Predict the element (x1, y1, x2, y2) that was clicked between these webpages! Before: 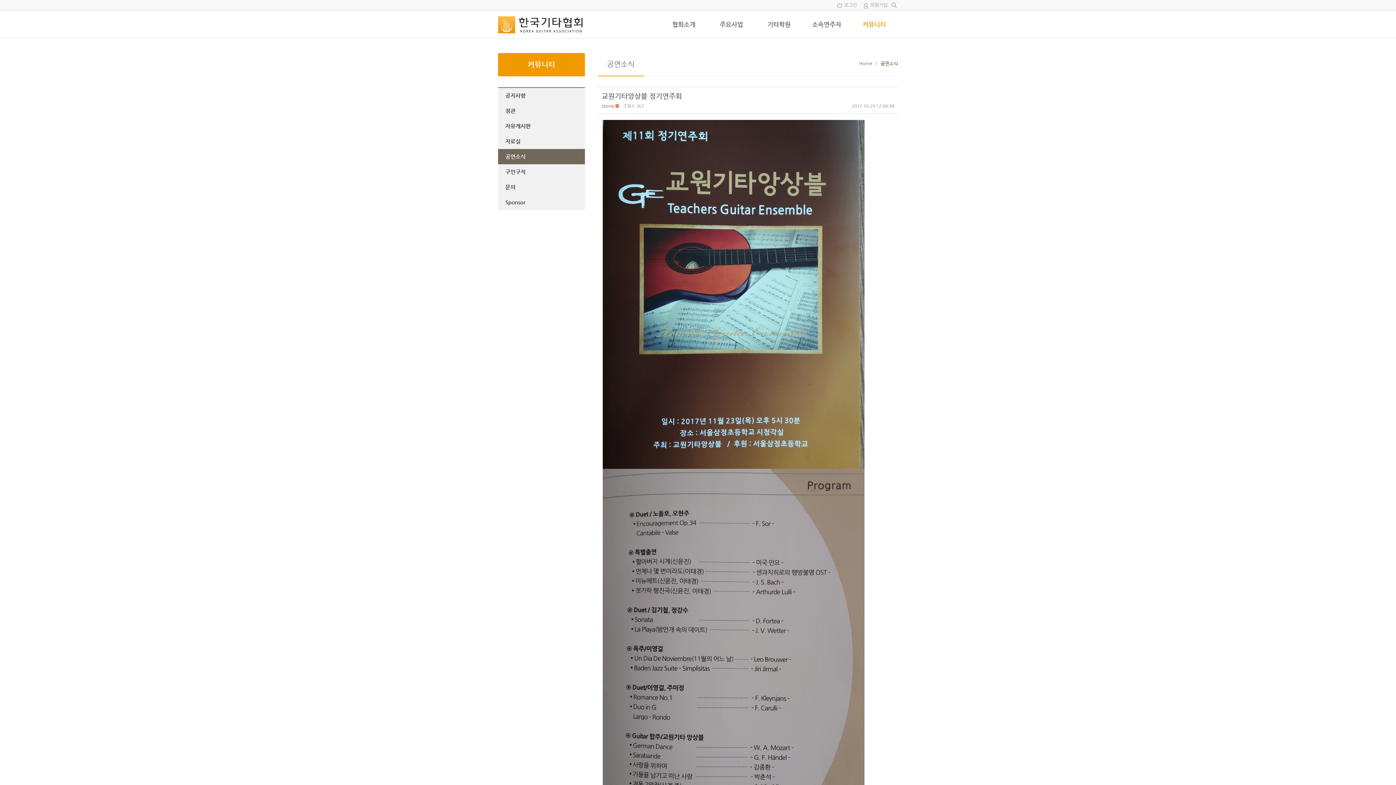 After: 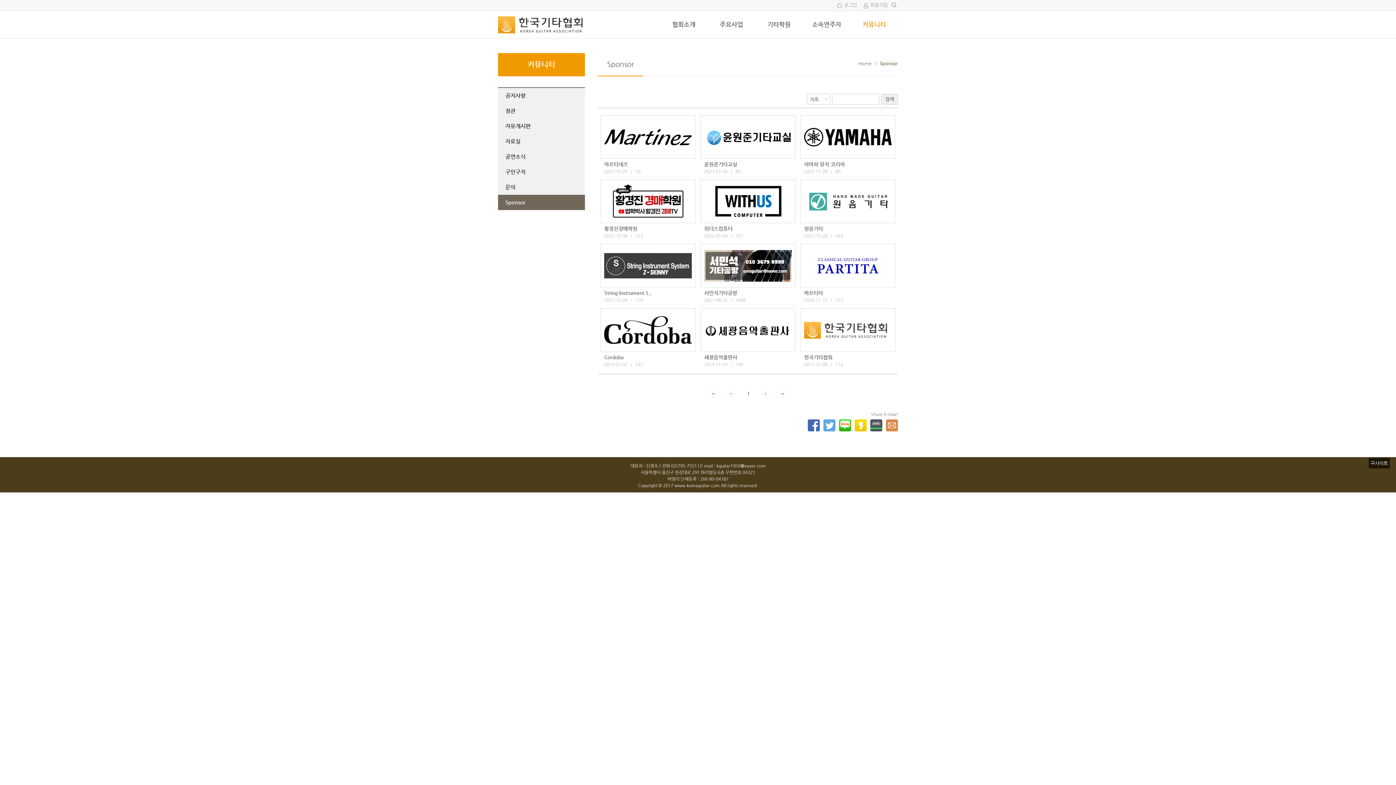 Action: label: Sponsor bbox: (498, 194, 585, 210)